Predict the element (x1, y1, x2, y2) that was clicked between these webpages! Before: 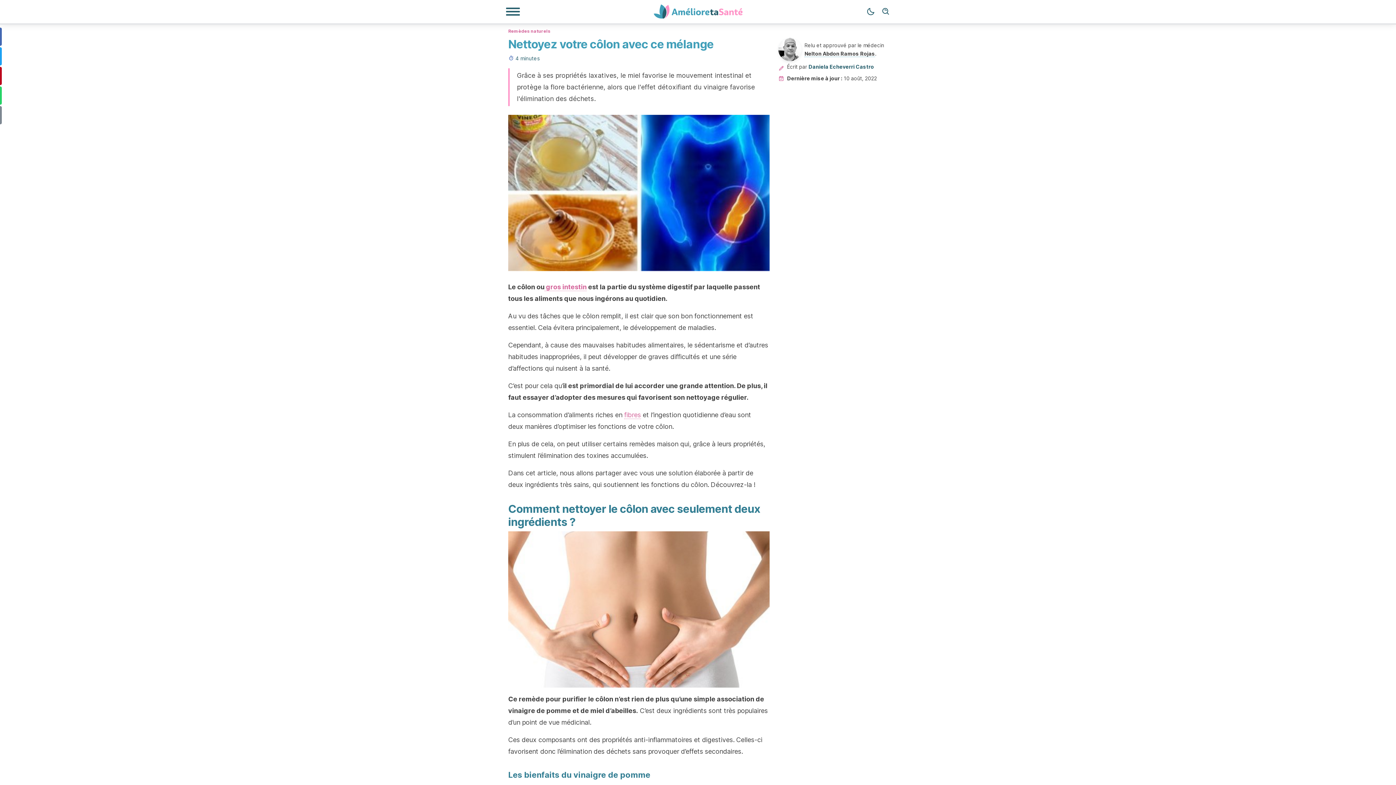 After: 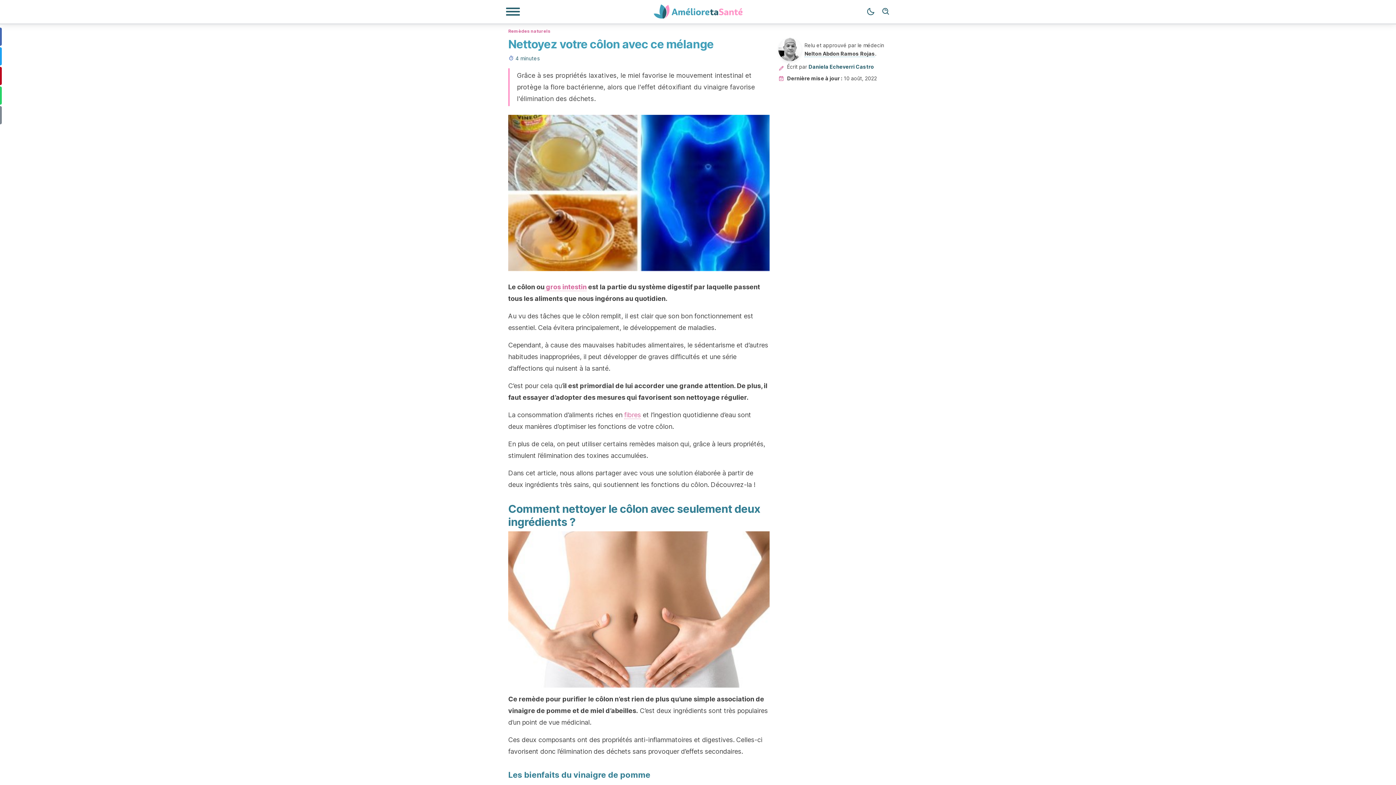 Action: bbox: (624, 411, 641, 419) label: fibres